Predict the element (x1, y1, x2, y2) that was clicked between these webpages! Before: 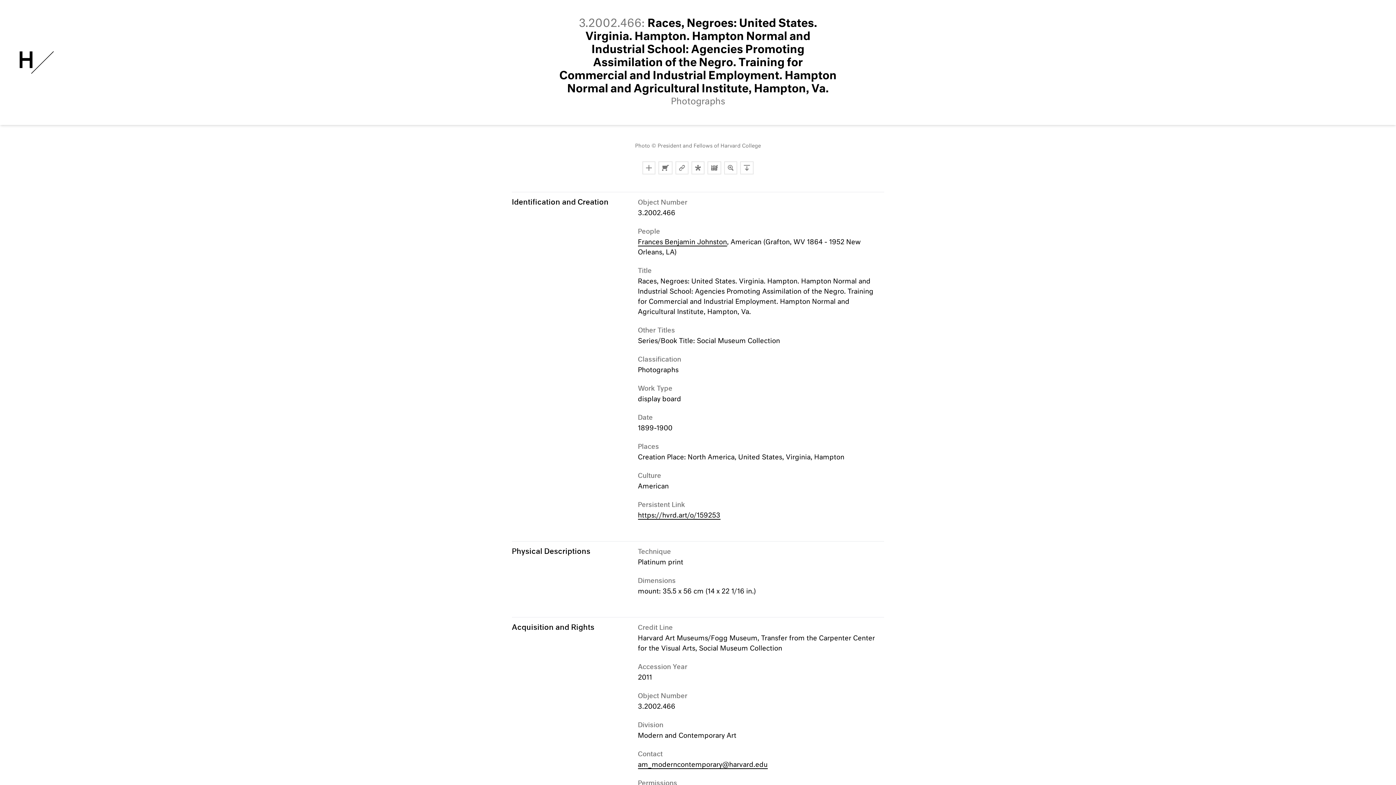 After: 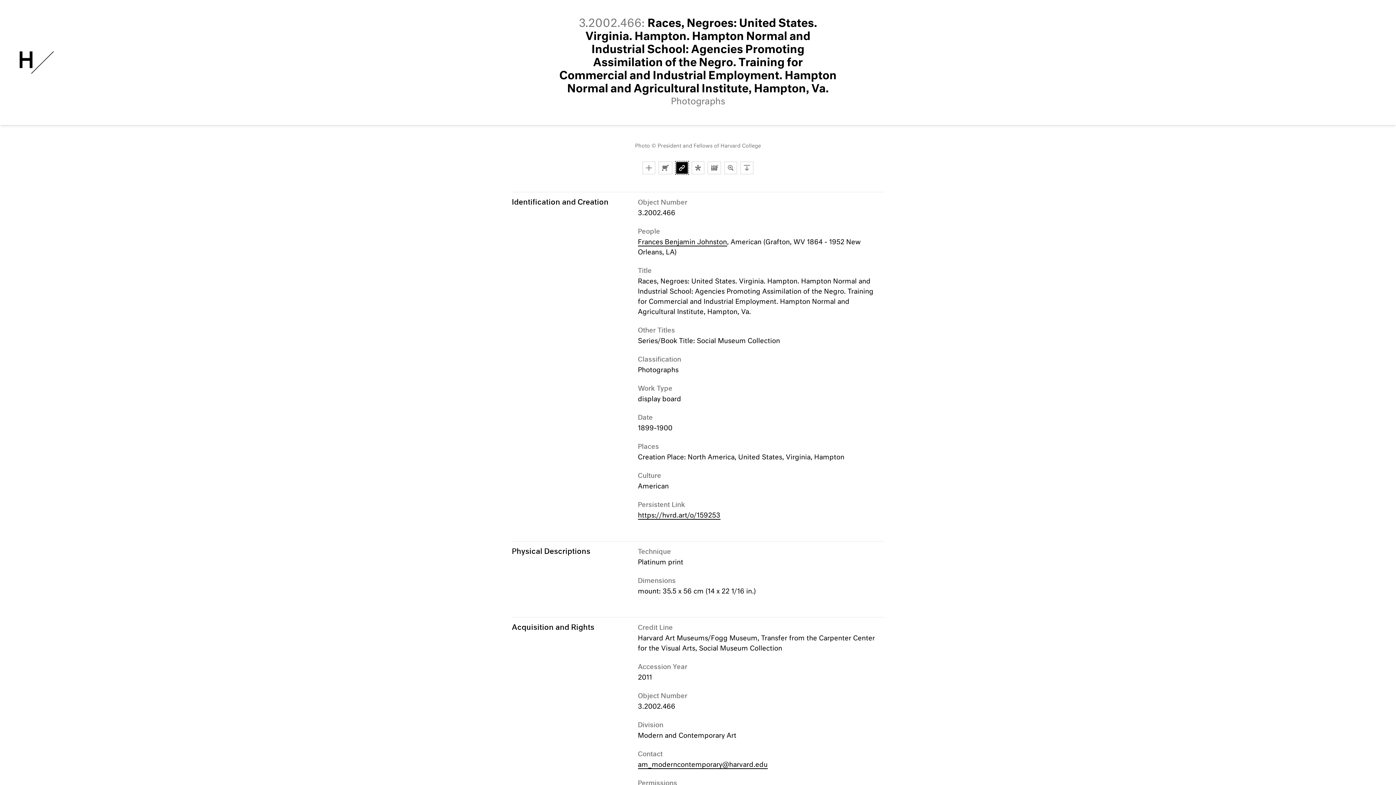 Action: label: Copy Link bbox: (675, 161, 688, 174)